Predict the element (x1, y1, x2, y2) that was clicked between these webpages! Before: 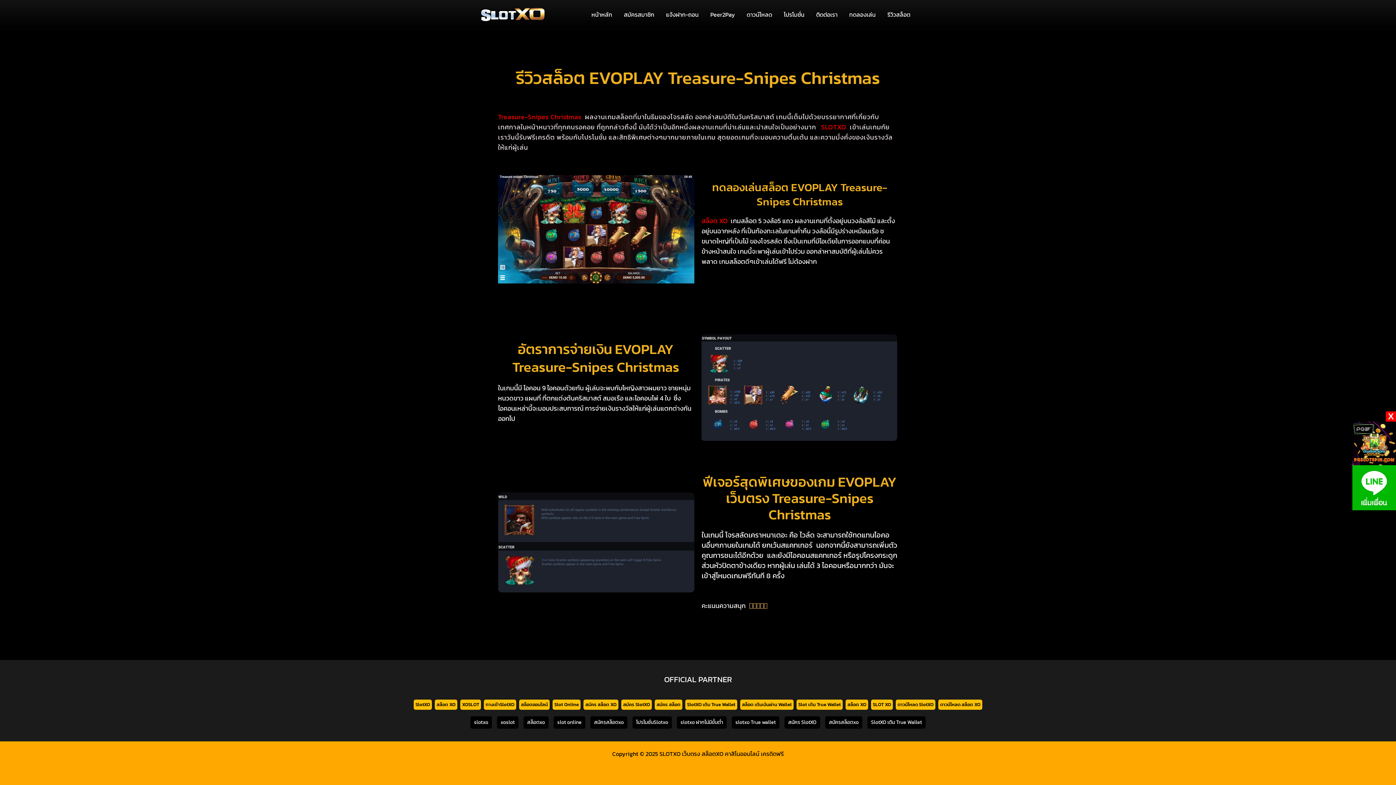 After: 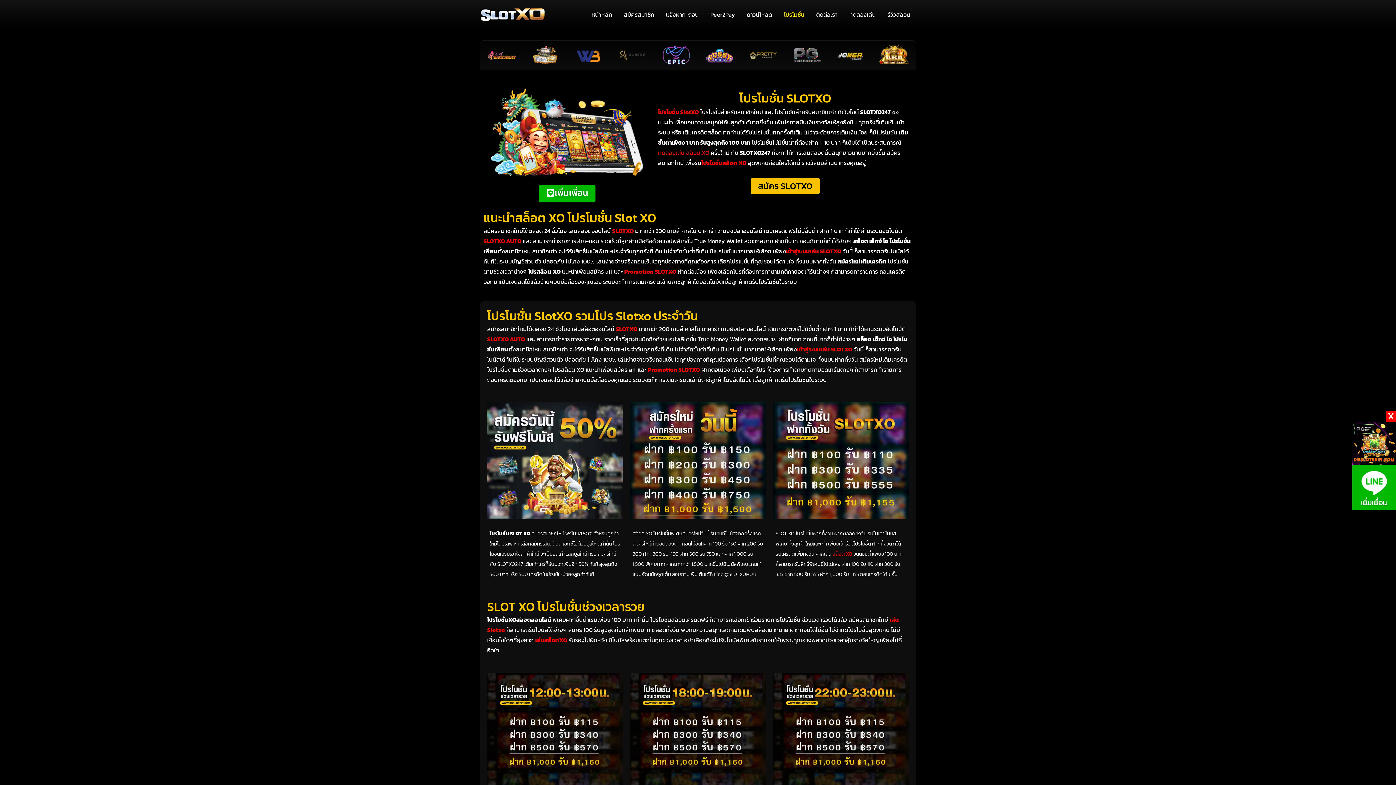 Action: bbox: (778, 0, 810, 29) label: โปรโมชั่น